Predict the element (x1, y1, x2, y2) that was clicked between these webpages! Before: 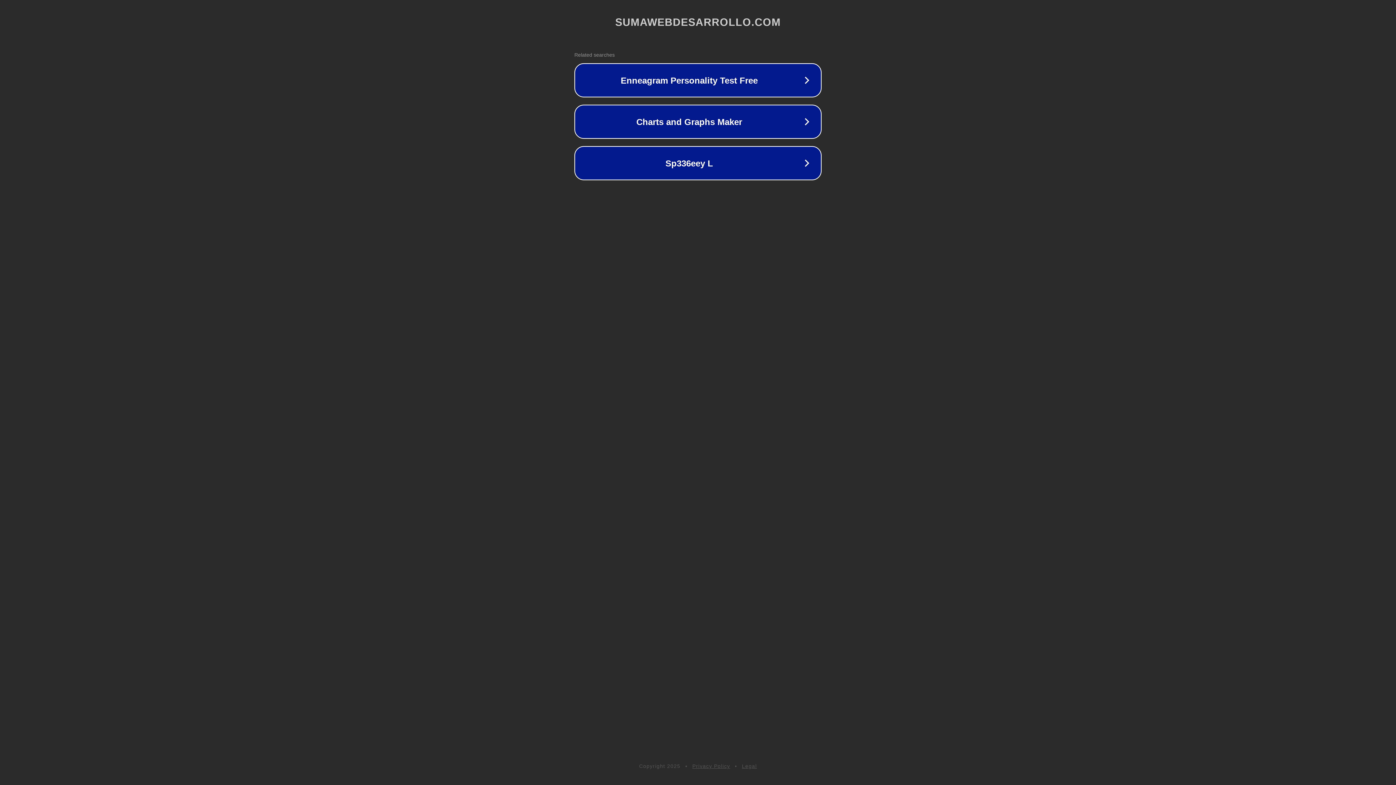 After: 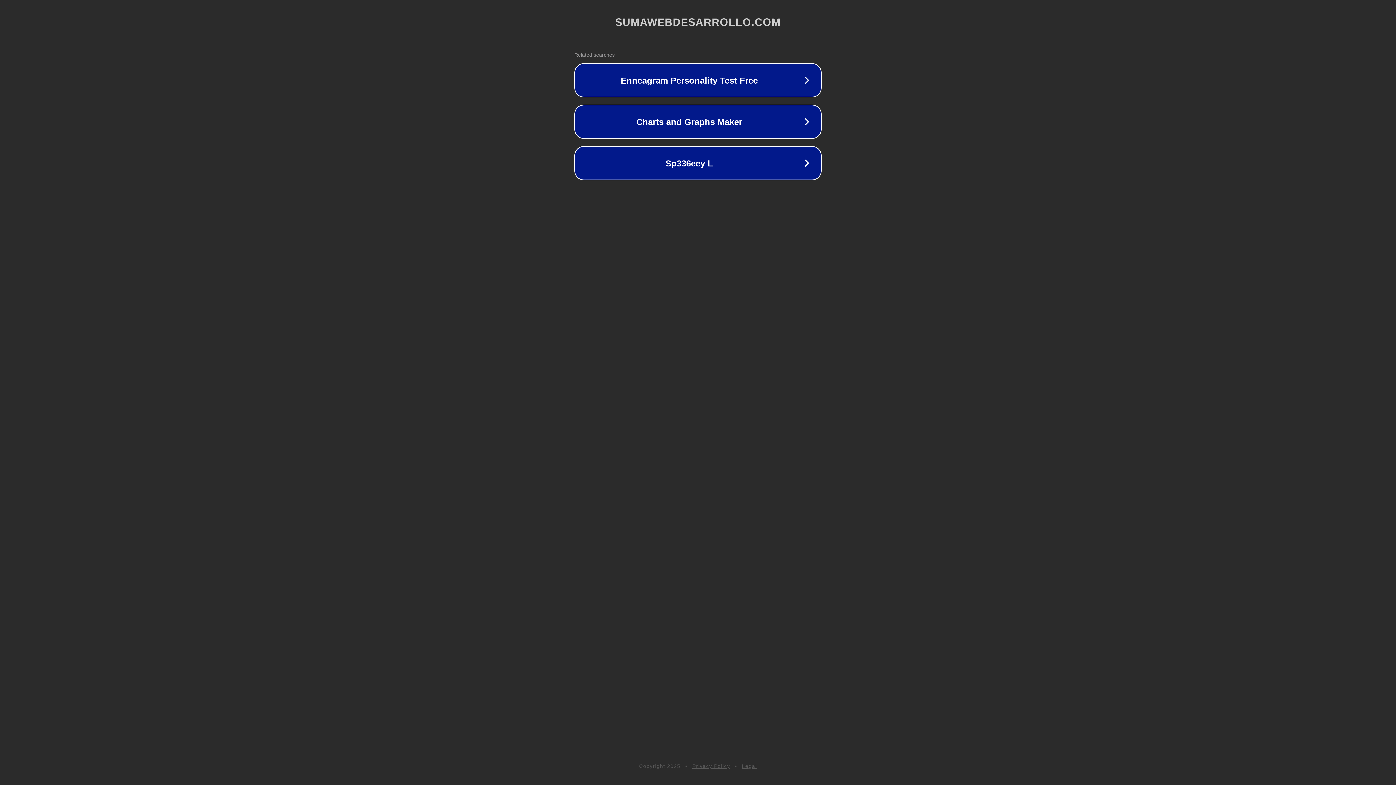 Action: label: Legal bbox: (742, 763, 757, 769)